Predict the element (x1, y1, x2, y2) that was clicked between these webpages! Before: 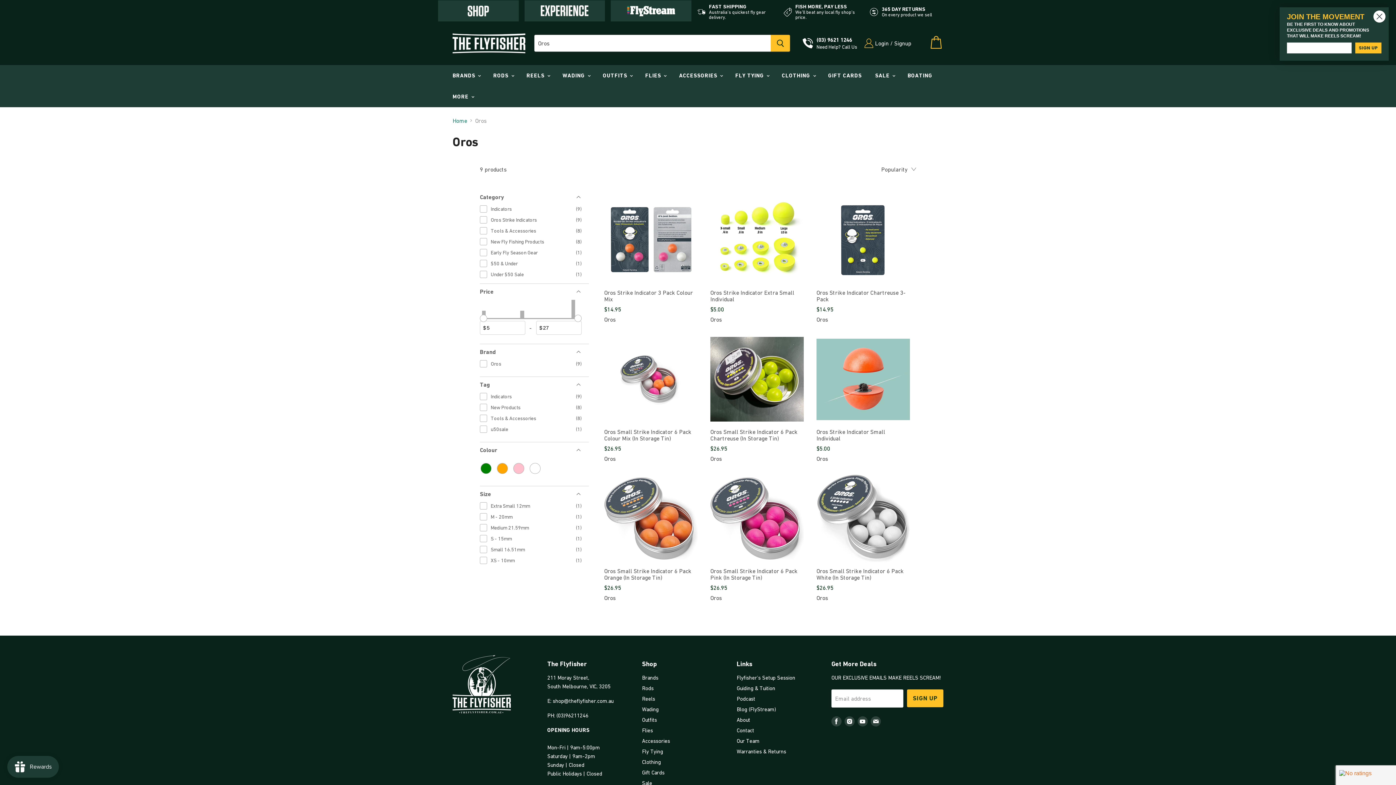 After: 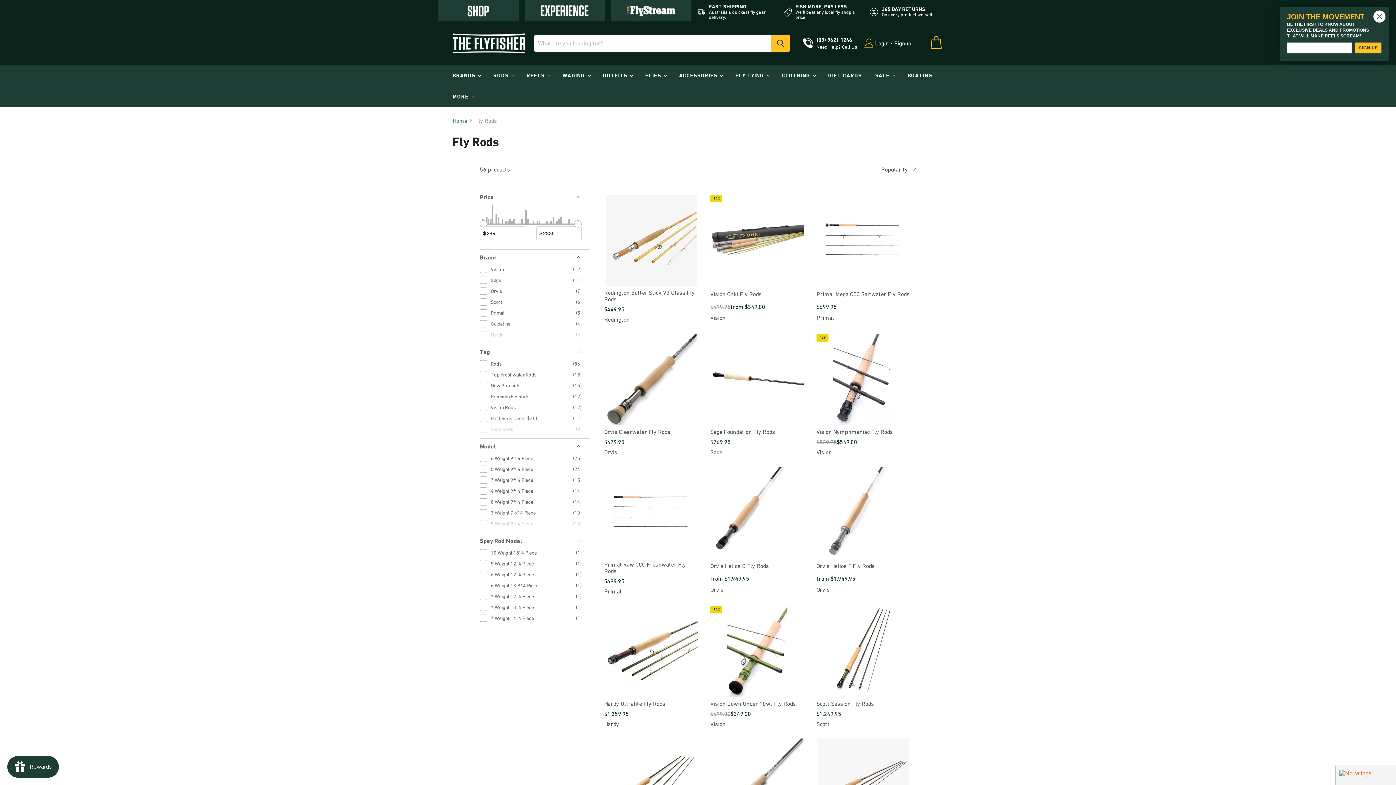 Action: label: RODS  bbox: (487, 67, 518, 83)